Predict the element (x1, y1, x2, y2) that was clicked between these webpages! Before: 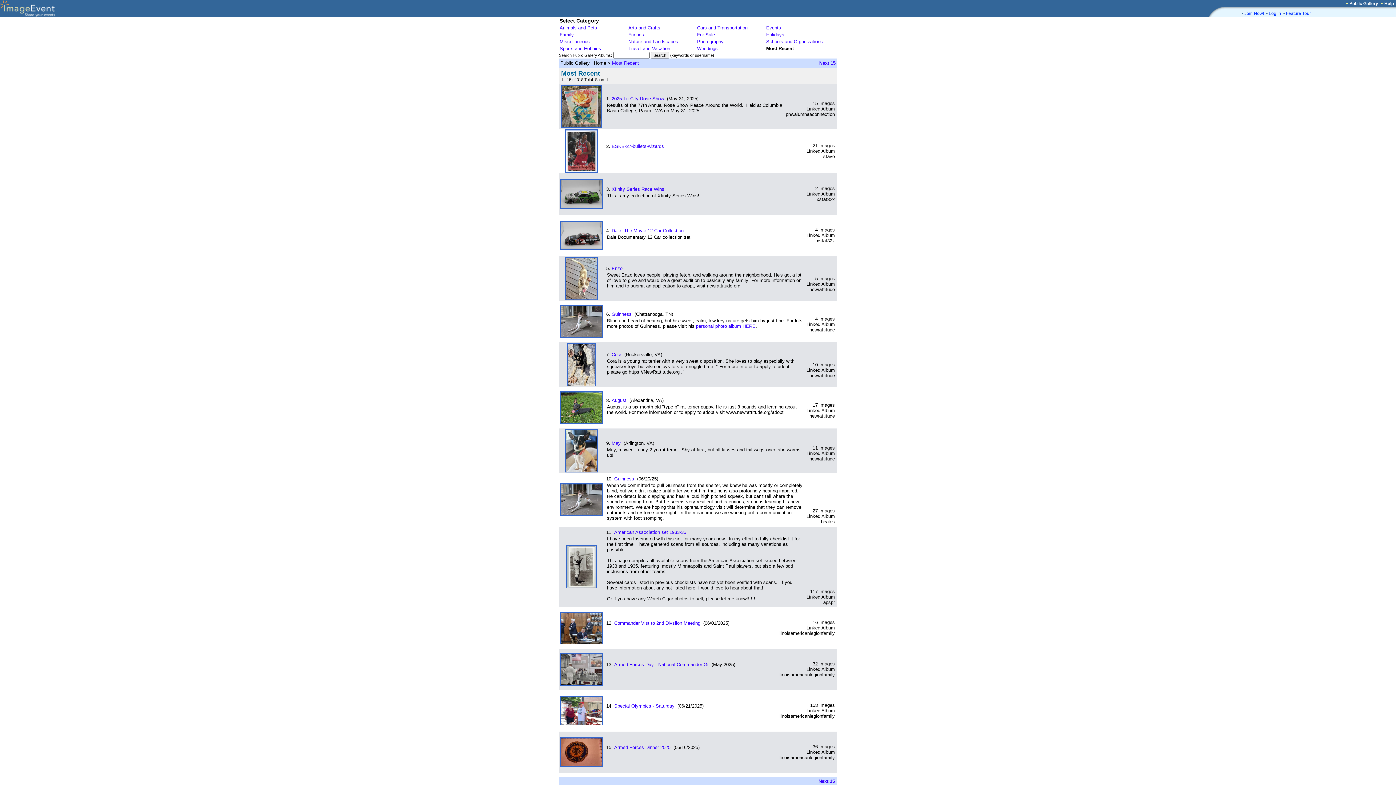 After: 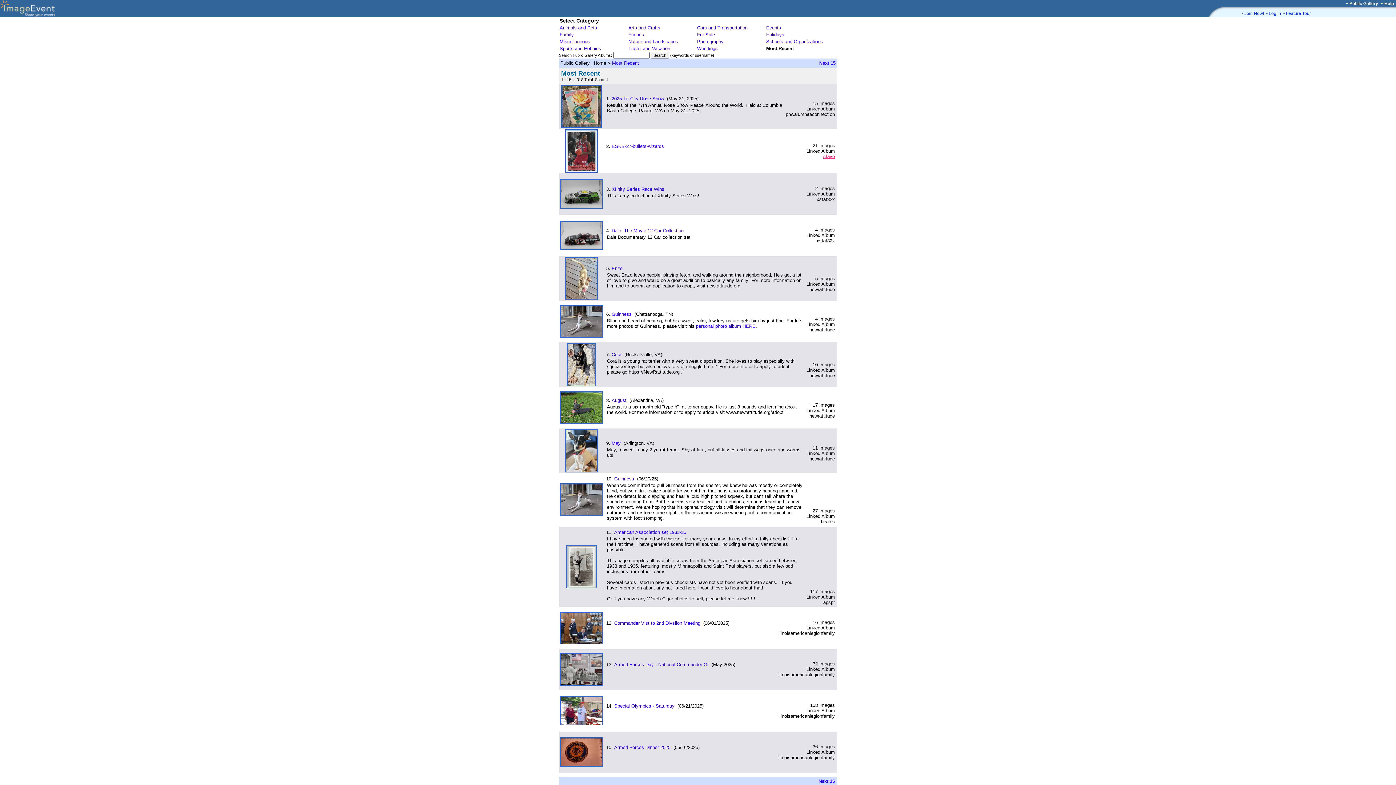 Action: label: stave bbox: (823, 153, 835, 159)